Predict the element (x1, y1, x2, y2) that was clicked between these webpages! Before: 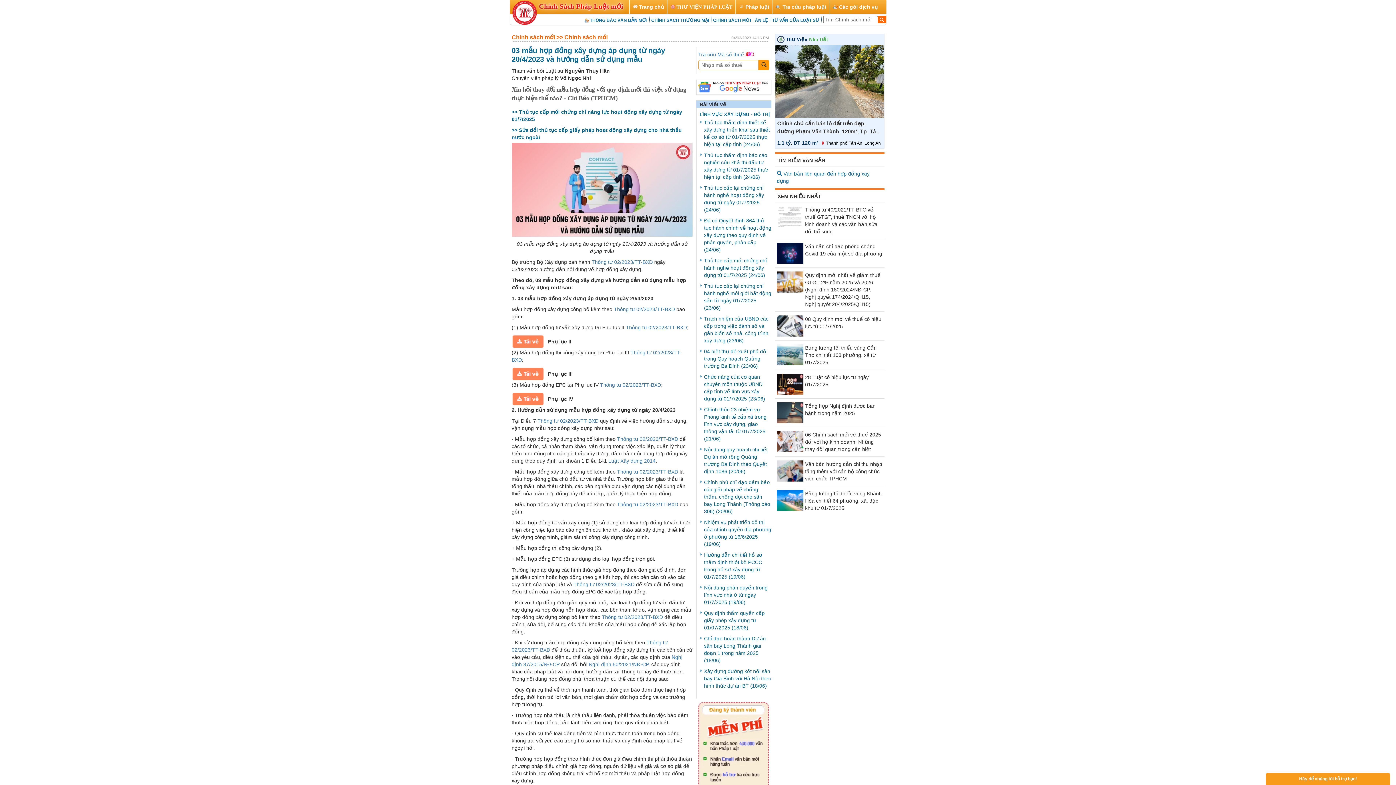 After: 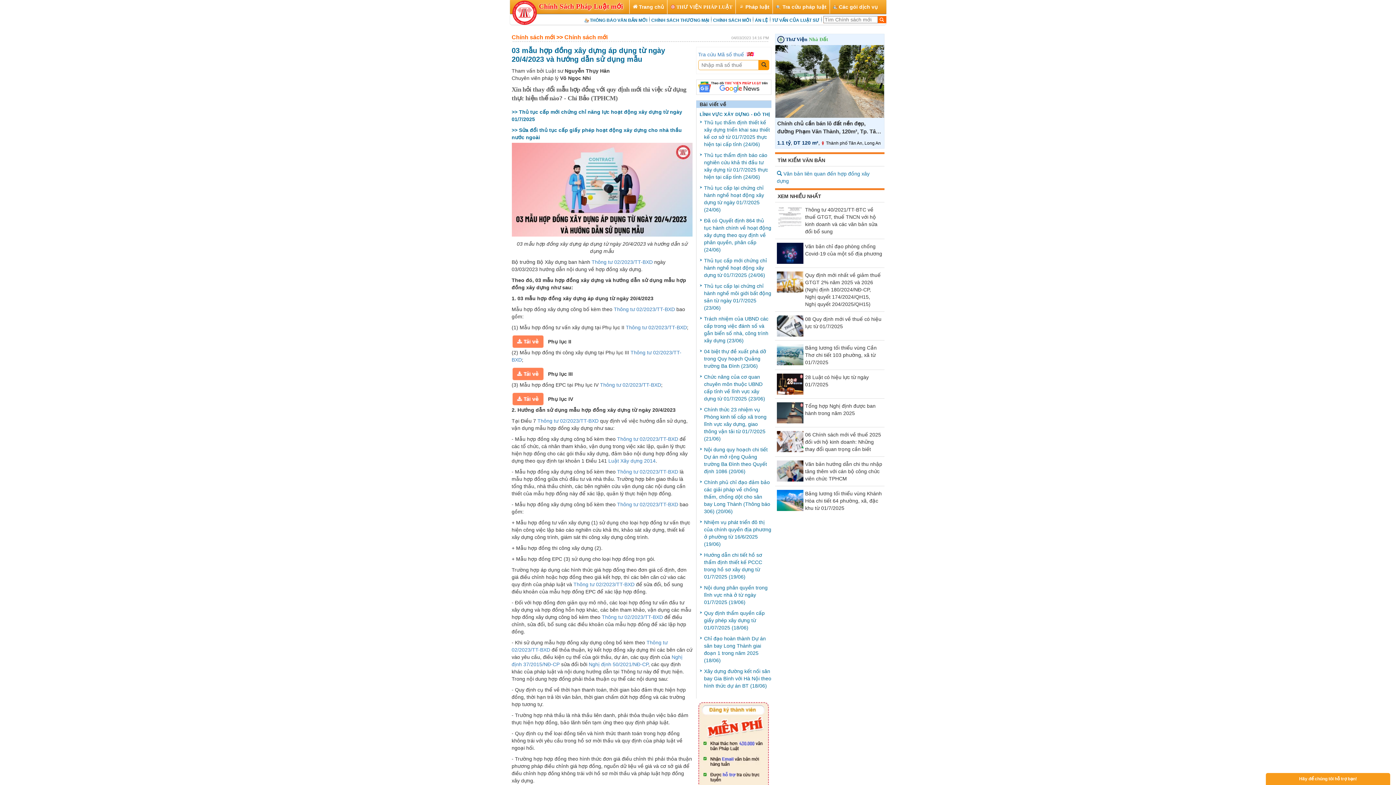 Action: bbox: (696, 79, 771, 94)